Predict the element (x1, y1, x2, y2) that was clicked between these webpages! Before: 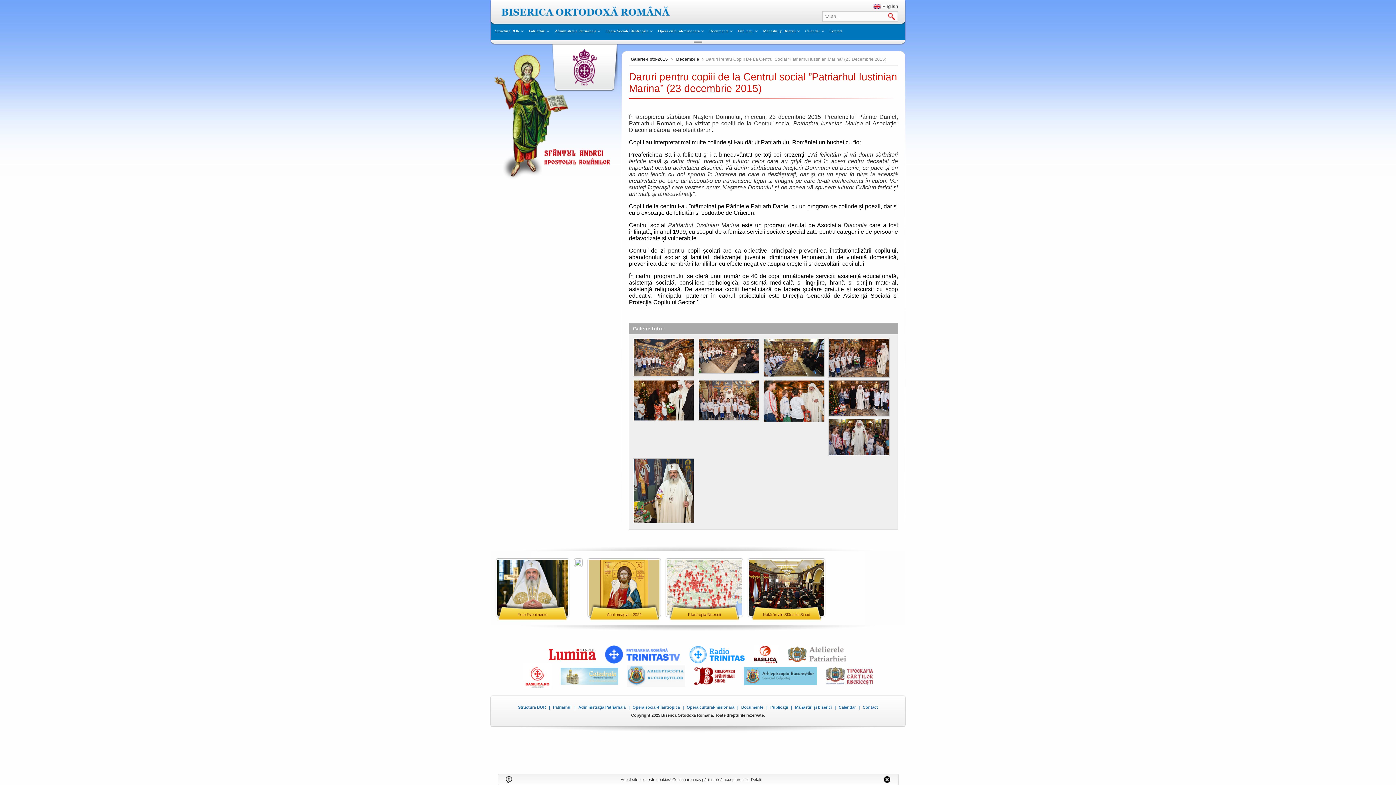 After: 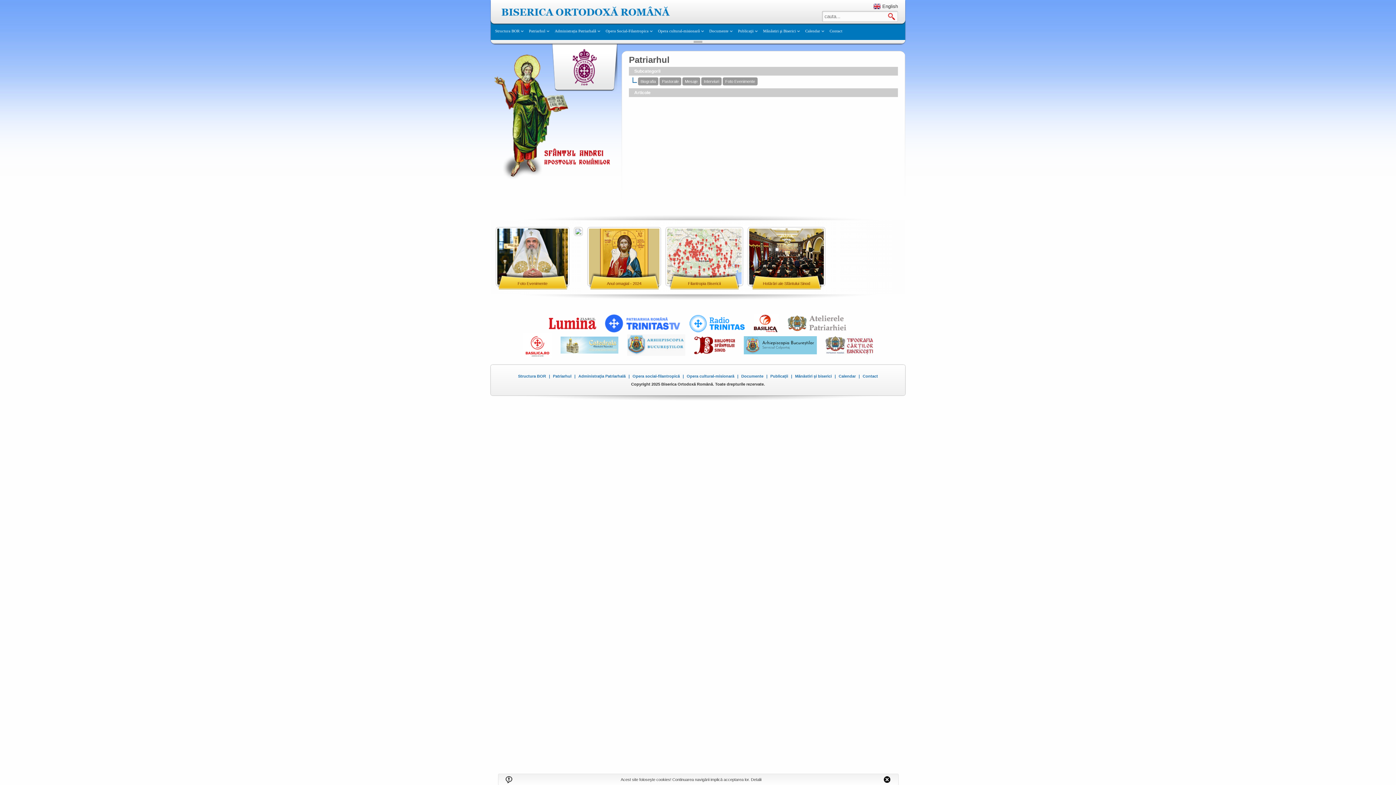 Action: bbox: (551, 705, 573, 709) label: Patriarhul